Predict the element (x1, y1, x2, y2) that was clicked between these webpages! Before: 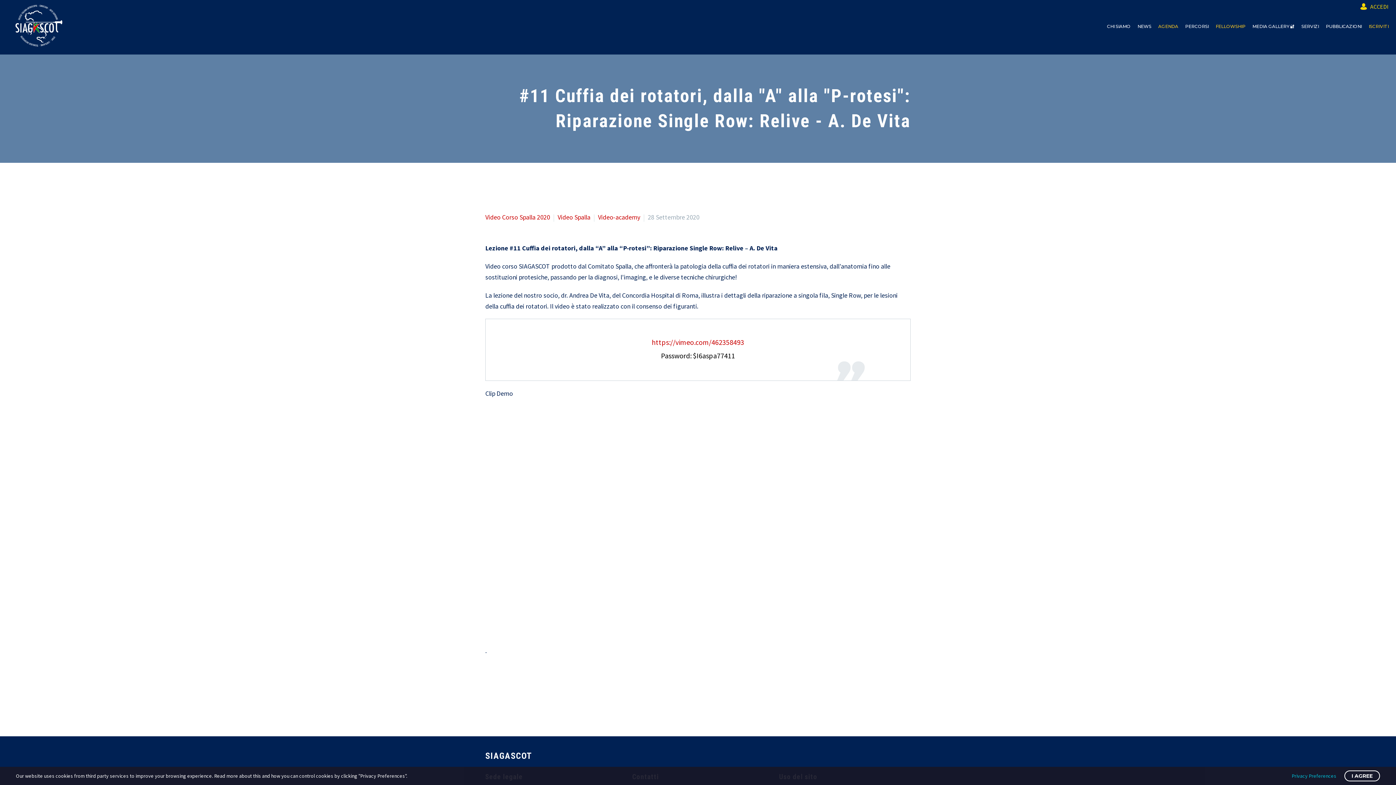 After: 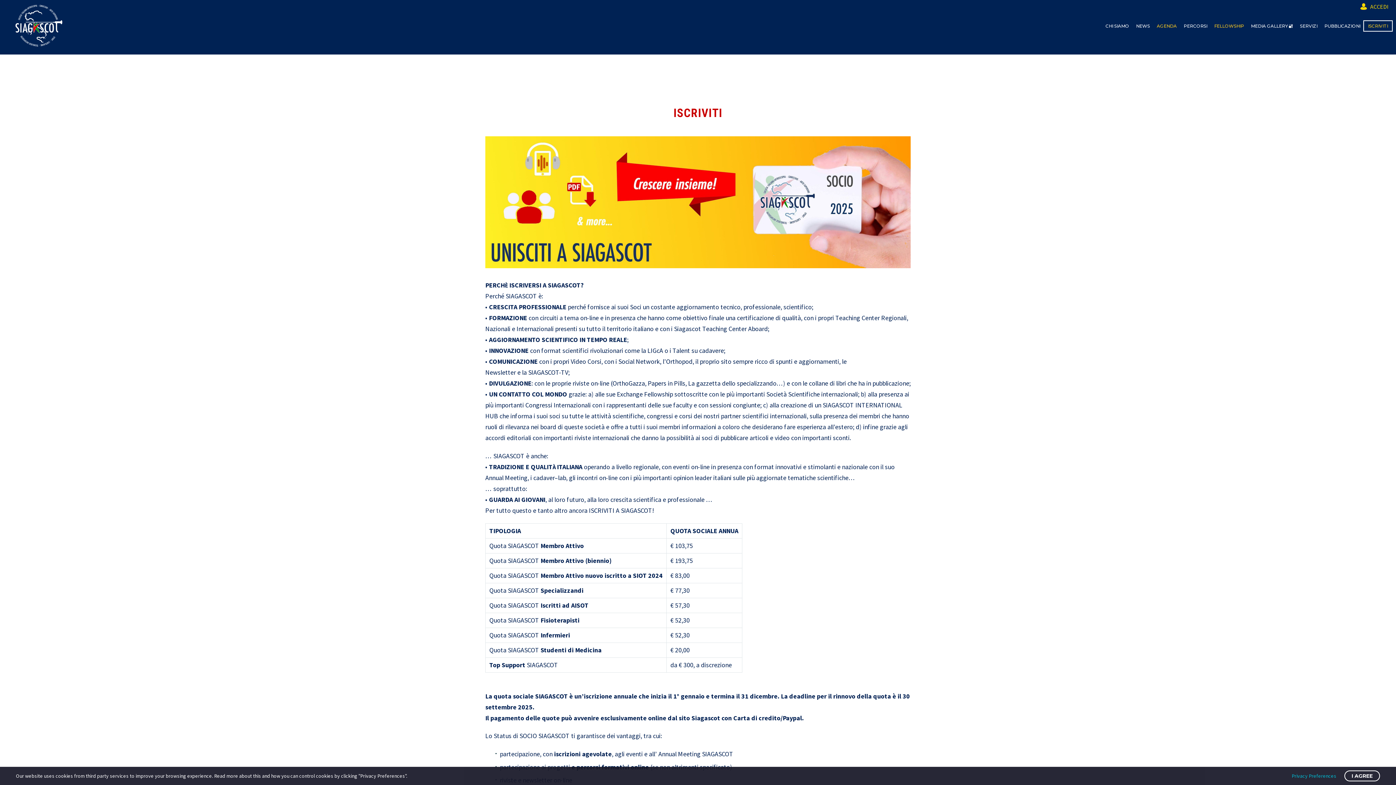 Action: label: ISCRIVITI bbox: (1365, 21, 1393, 31)